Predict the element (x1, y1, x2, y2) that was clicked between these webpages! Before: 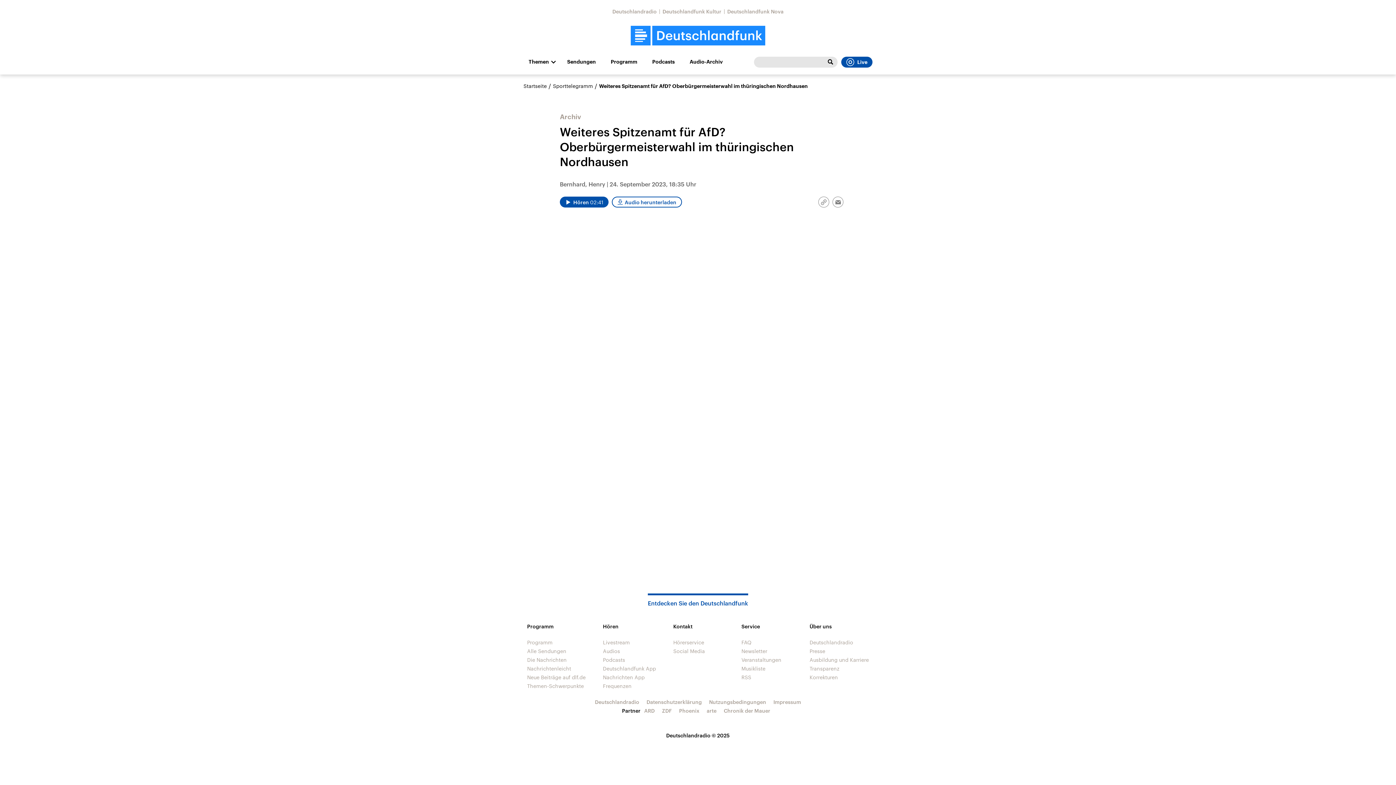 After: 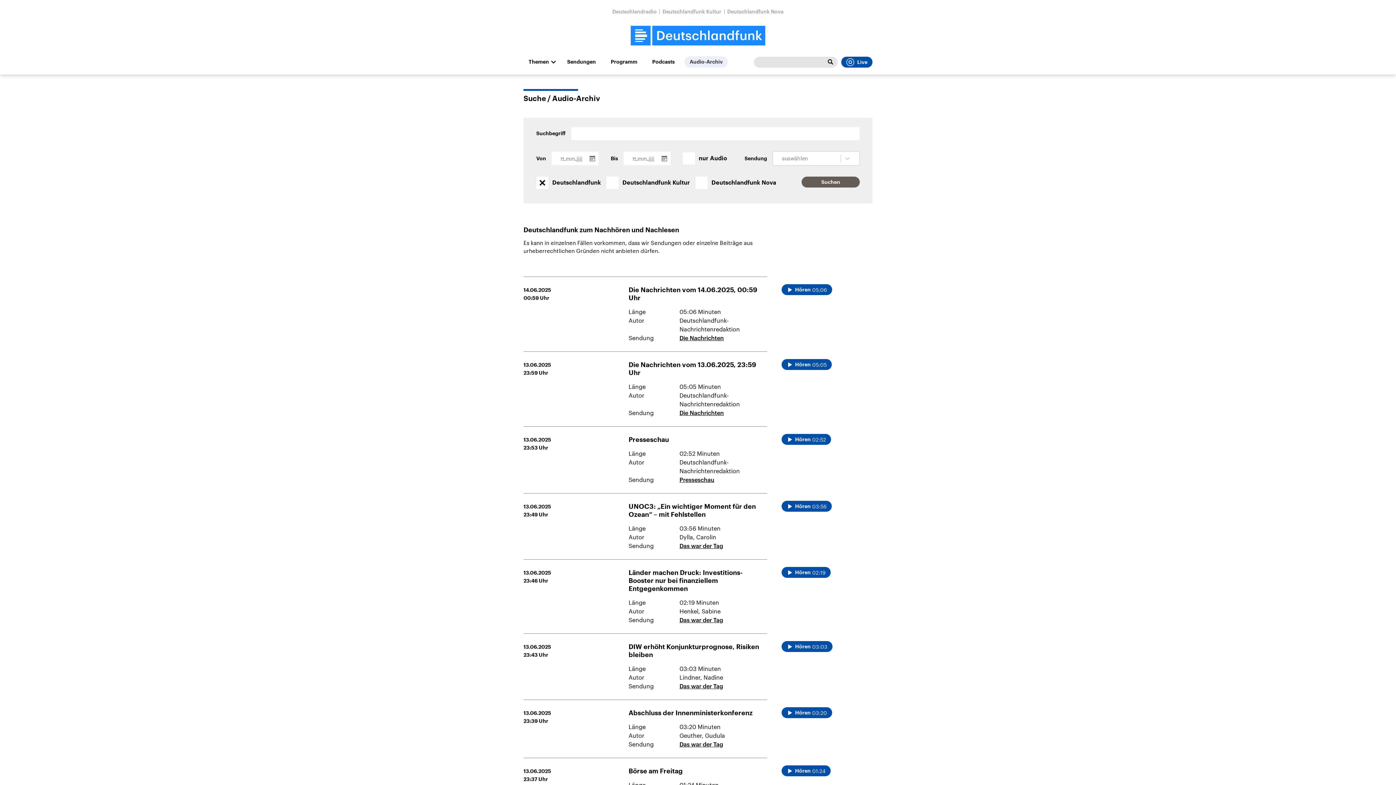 Action: label: Audio-Archiv bbox: (684, 56, 728, 67)